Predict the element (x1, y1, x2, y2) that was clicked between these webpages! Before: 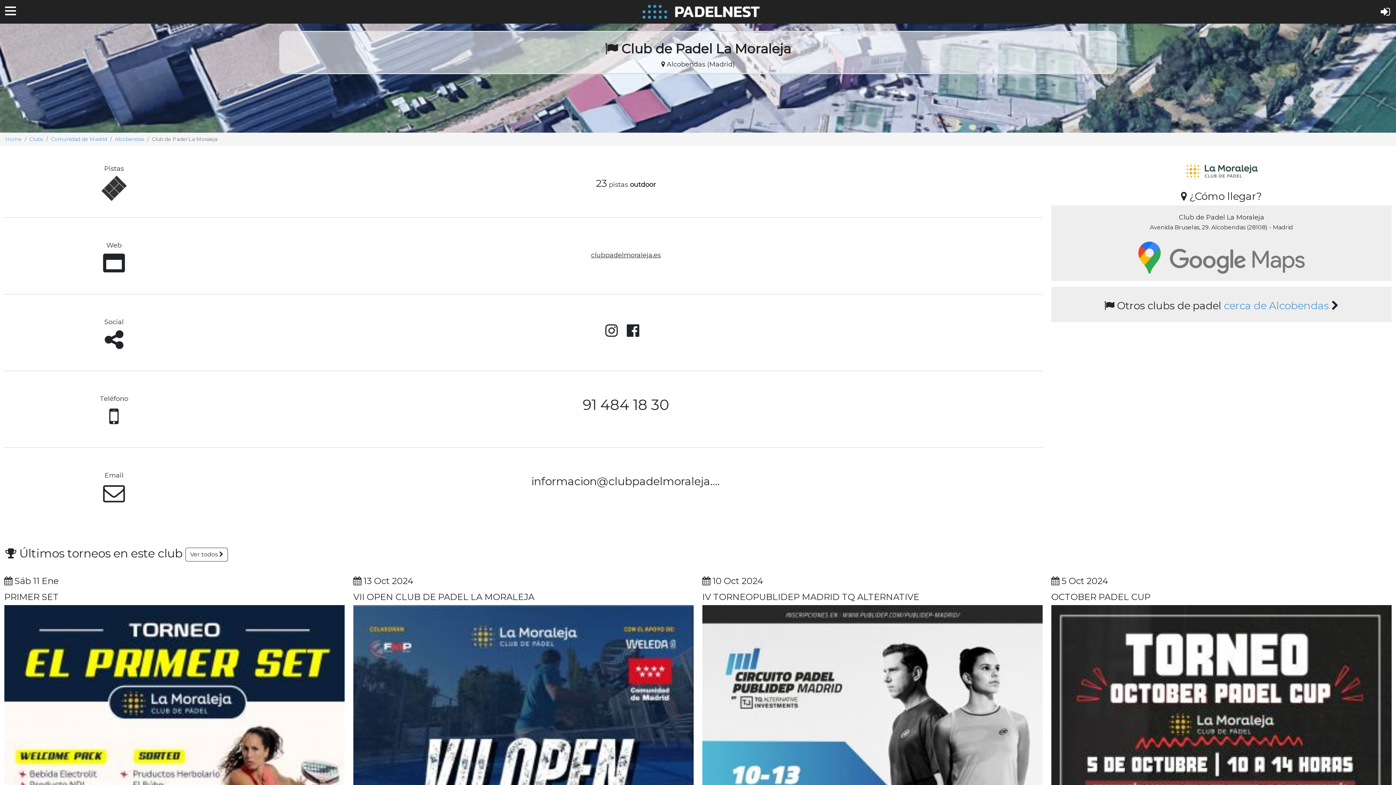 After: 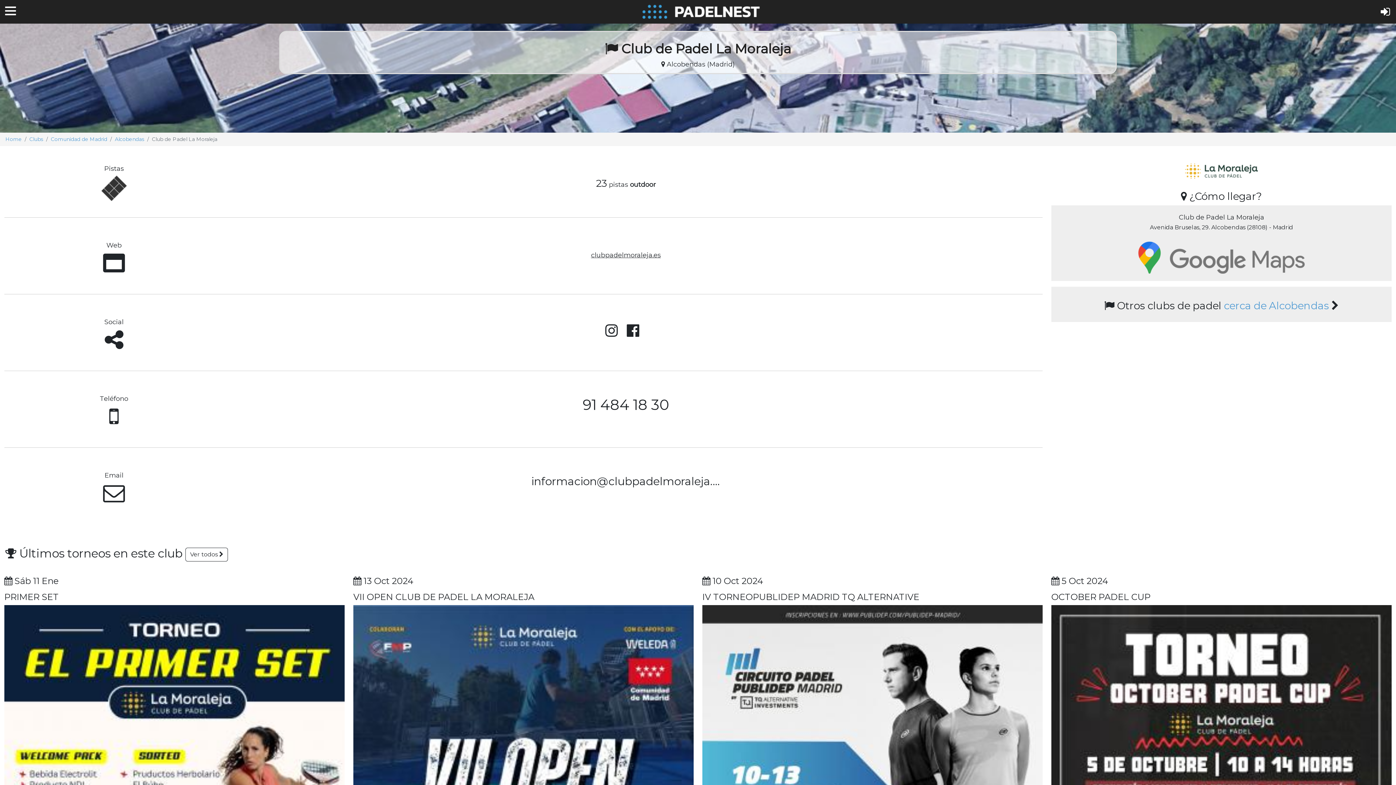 Action: label: 91 484 18 30 bbox: (267, 396, 984, 413)